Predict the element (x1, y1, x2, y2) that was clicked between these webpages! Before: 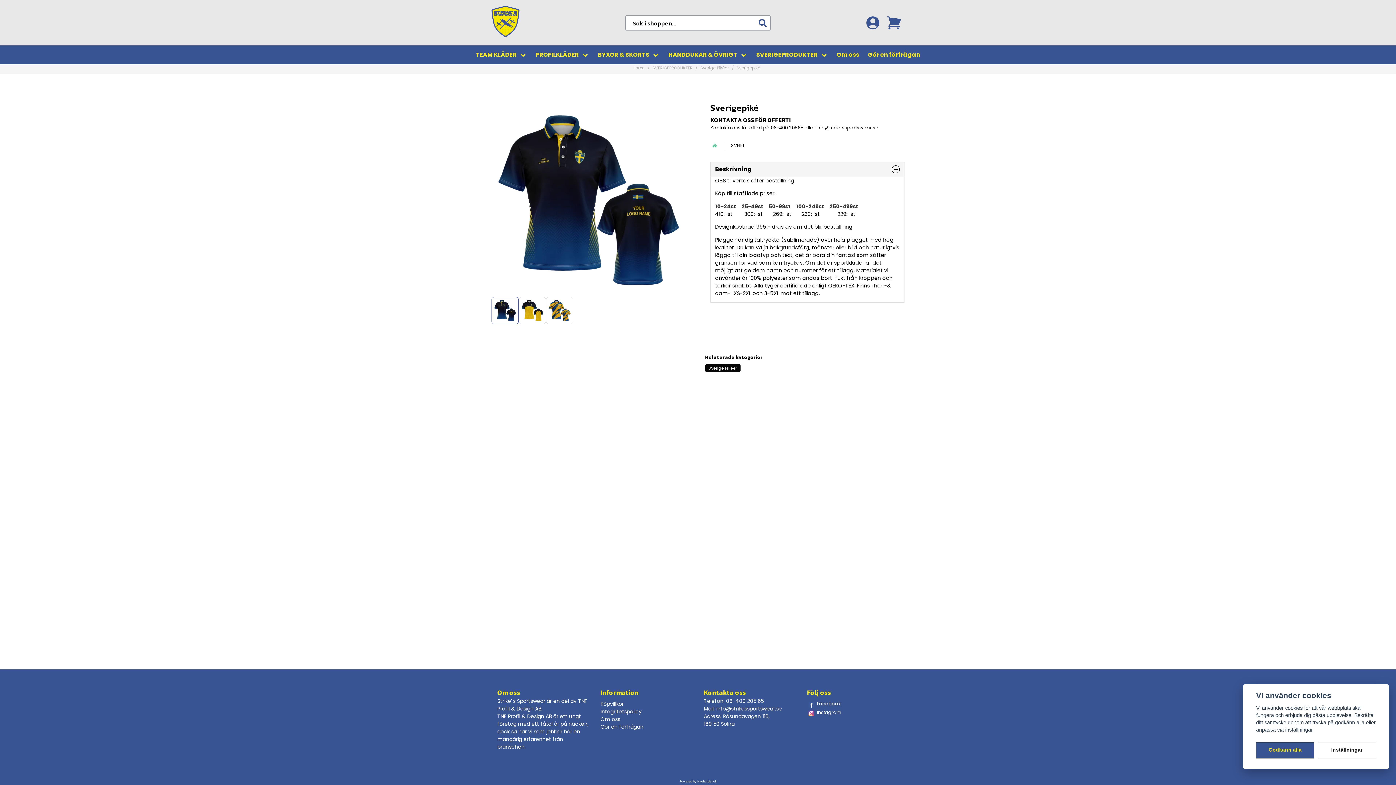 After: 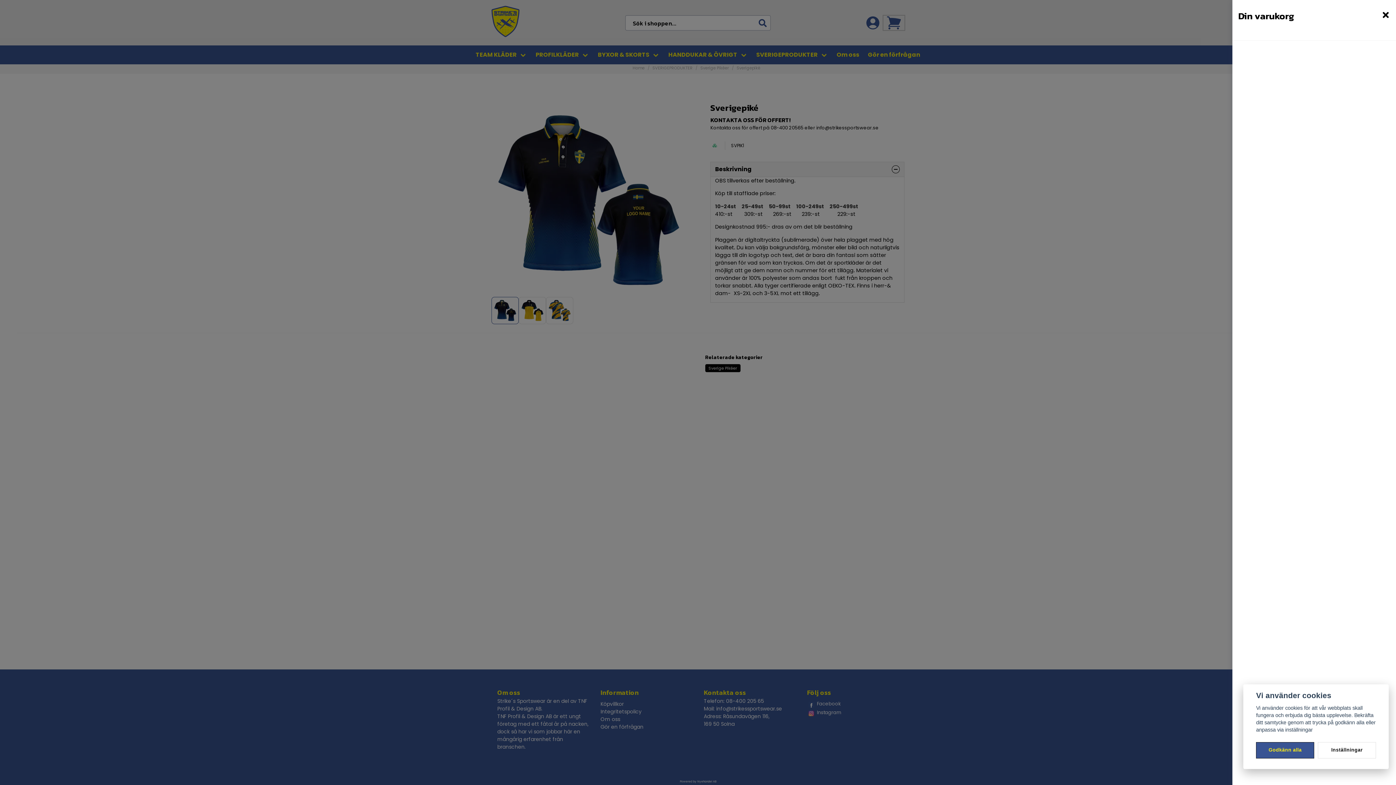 Action: label: Din varukorg bbox: (883, 15, 904, 30)